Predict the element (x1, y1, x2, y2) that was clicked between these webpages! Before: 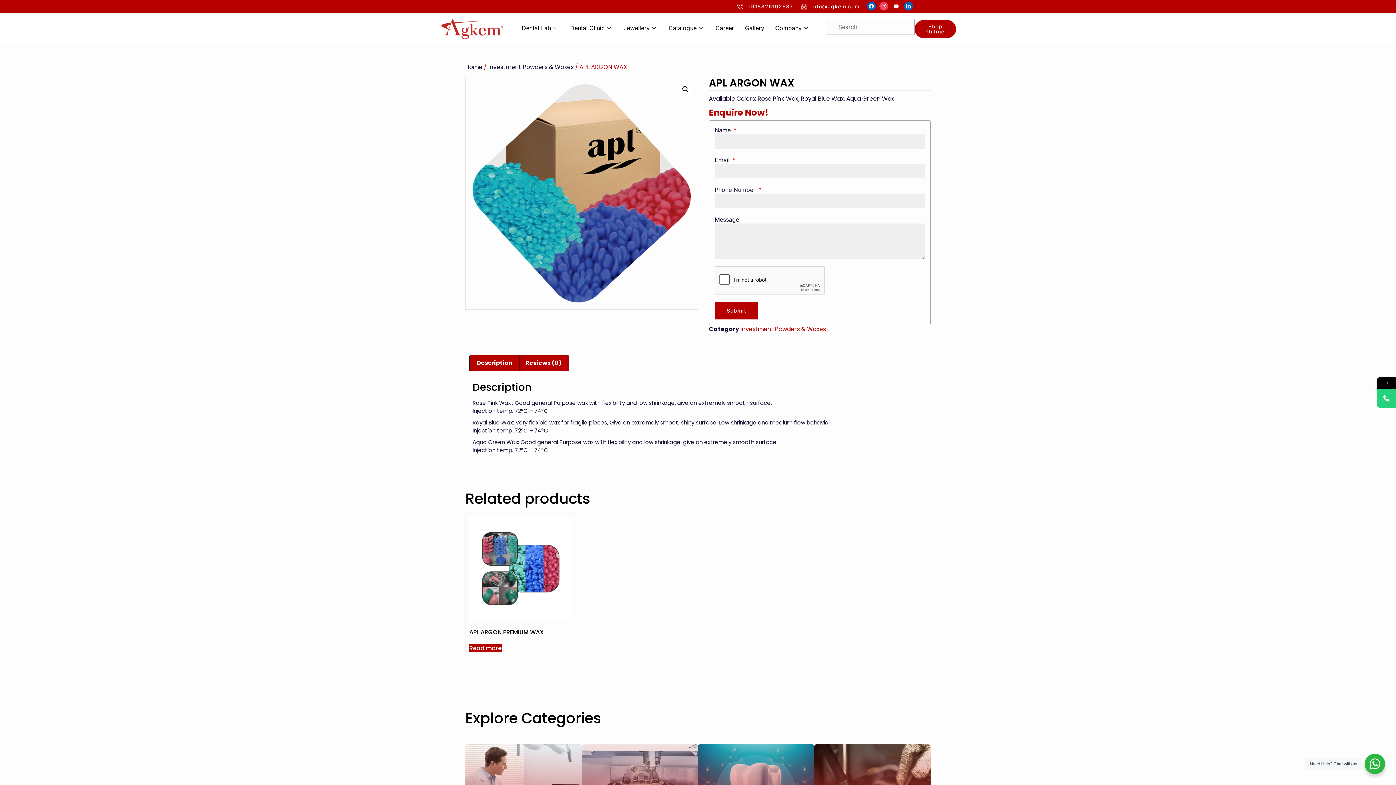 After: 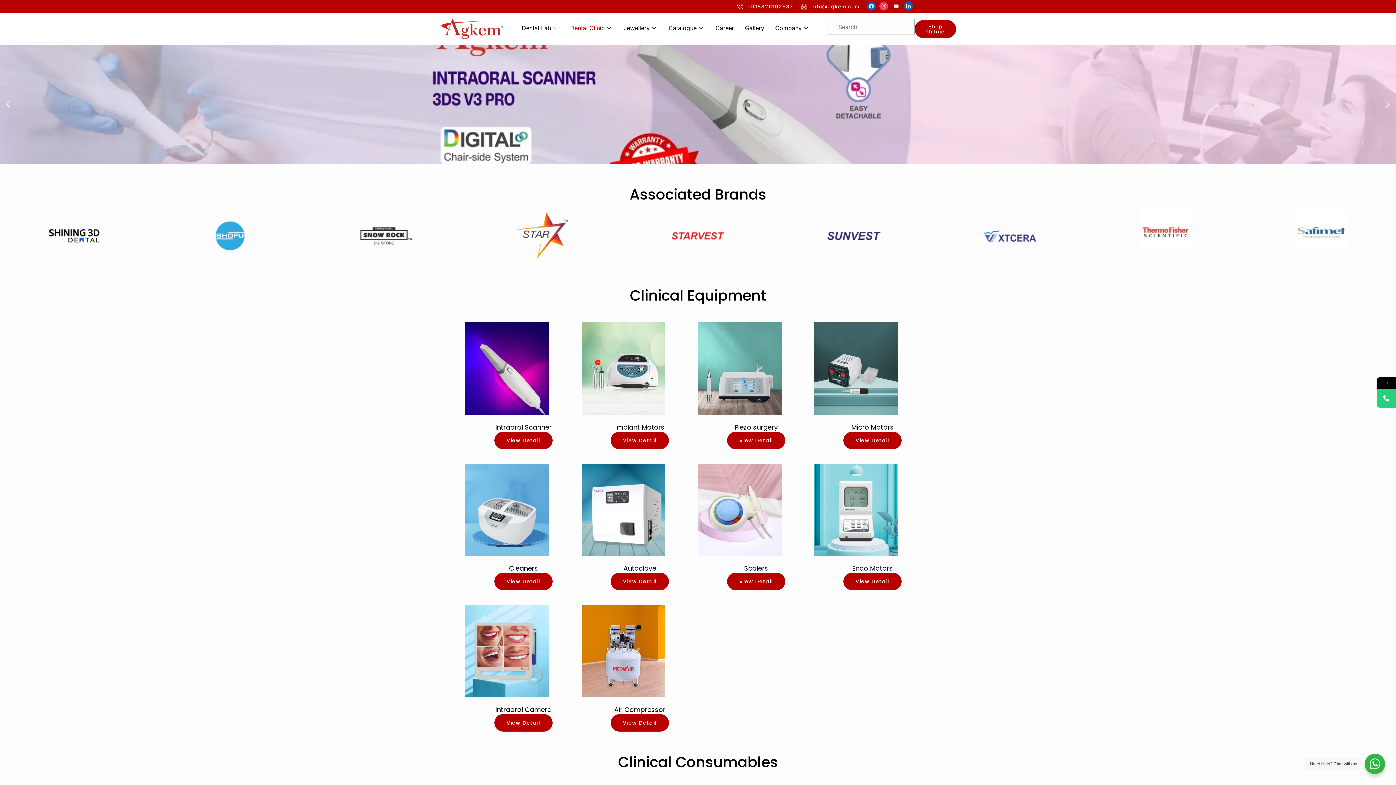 Action: bbox: (564, 18, 618, 37) label: Dental Clinic